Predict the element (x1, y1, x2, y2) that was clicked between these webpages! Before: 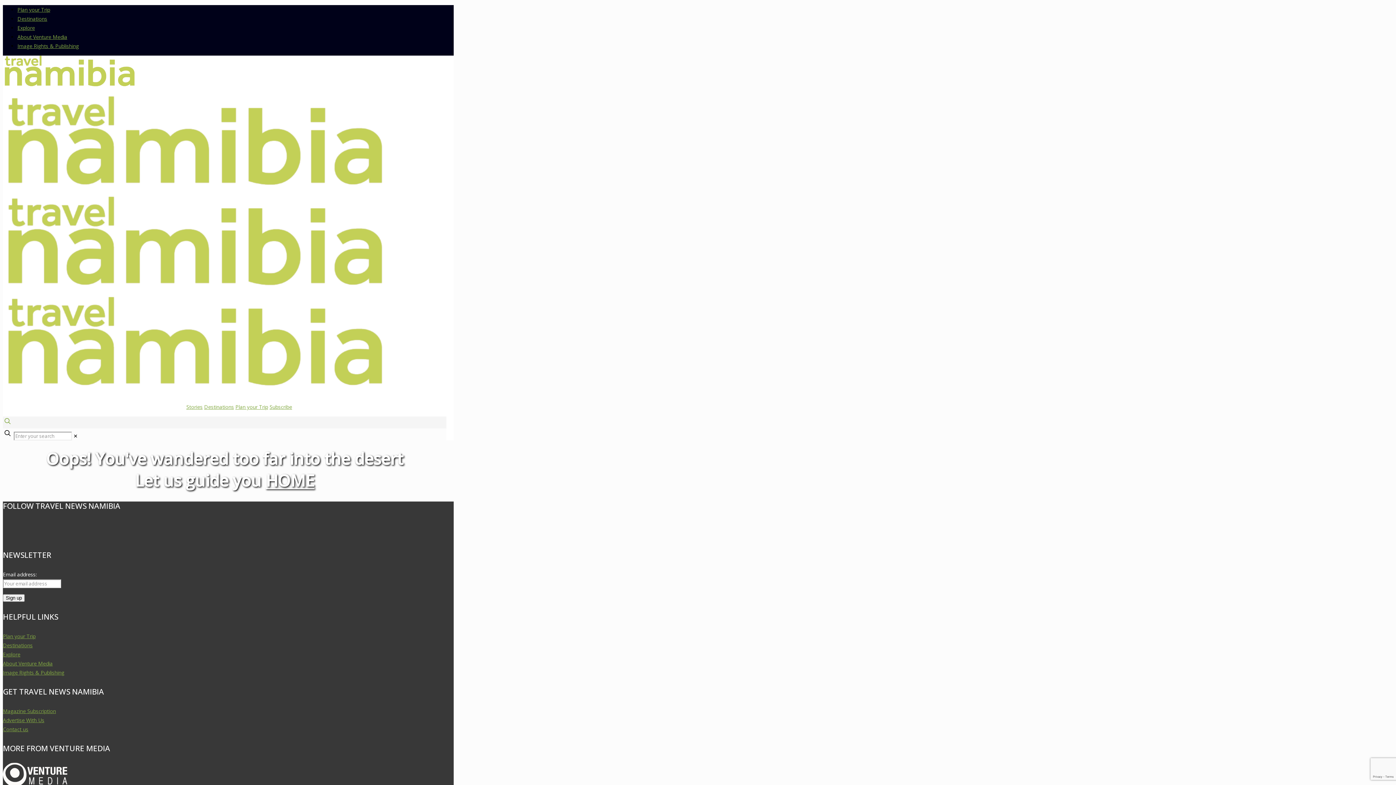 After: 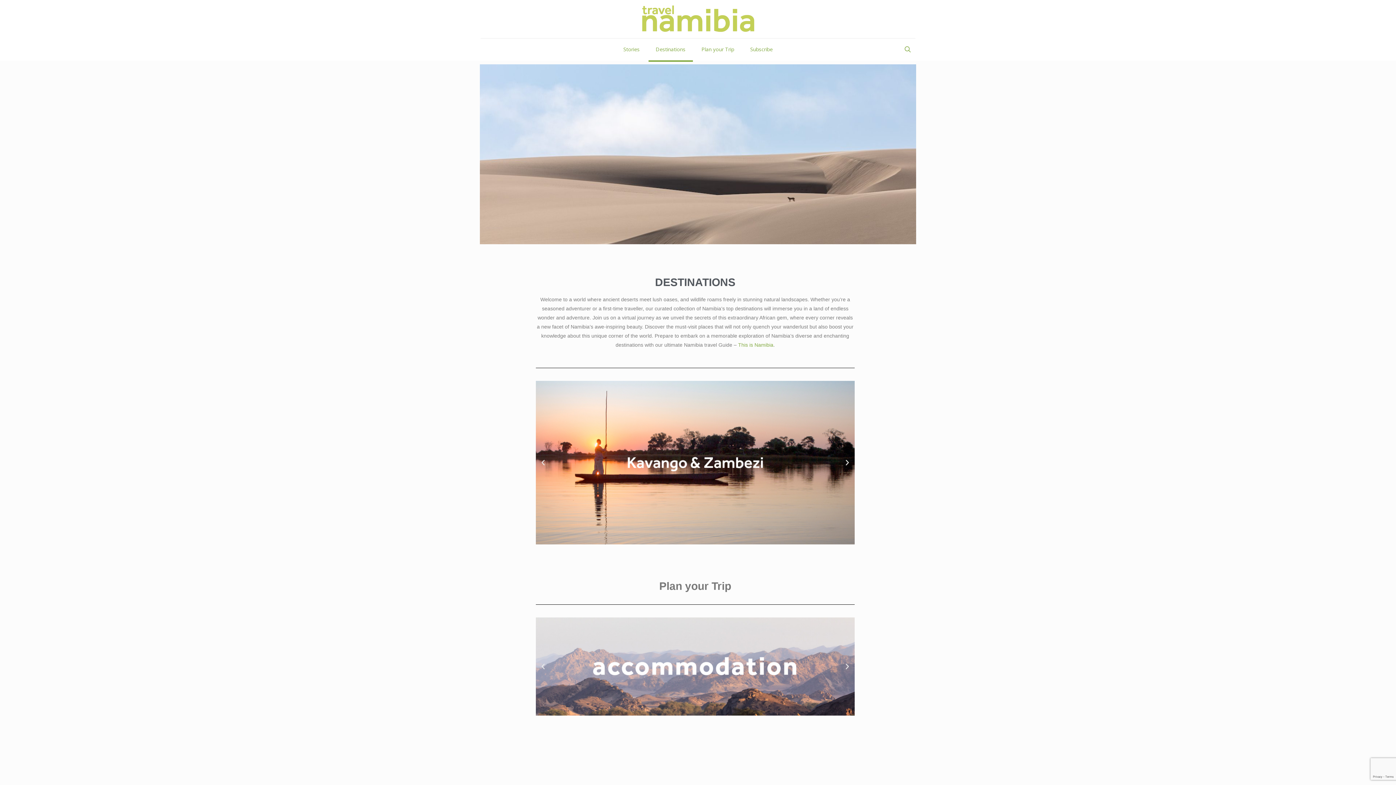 Action: bbox: (17, 15, 47, 22) label: Destinations